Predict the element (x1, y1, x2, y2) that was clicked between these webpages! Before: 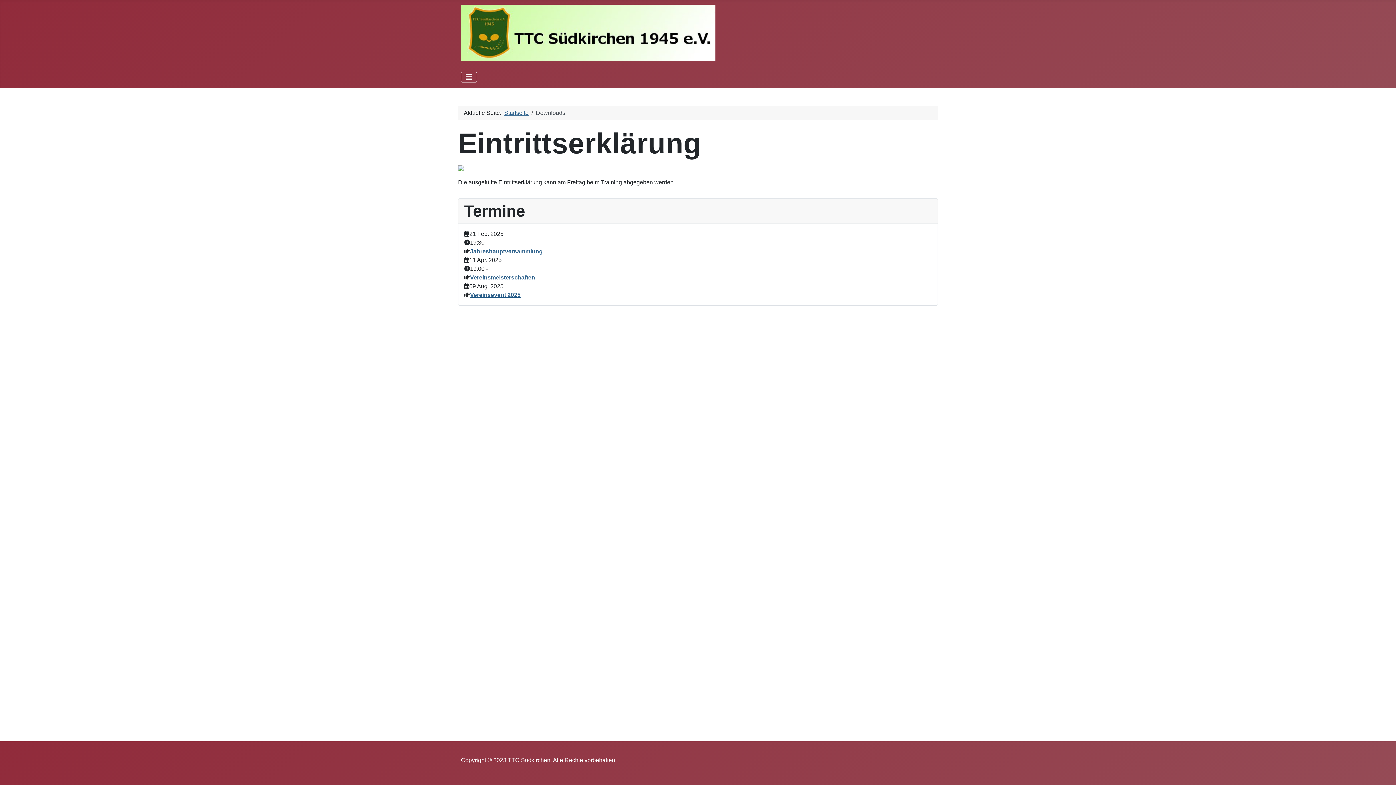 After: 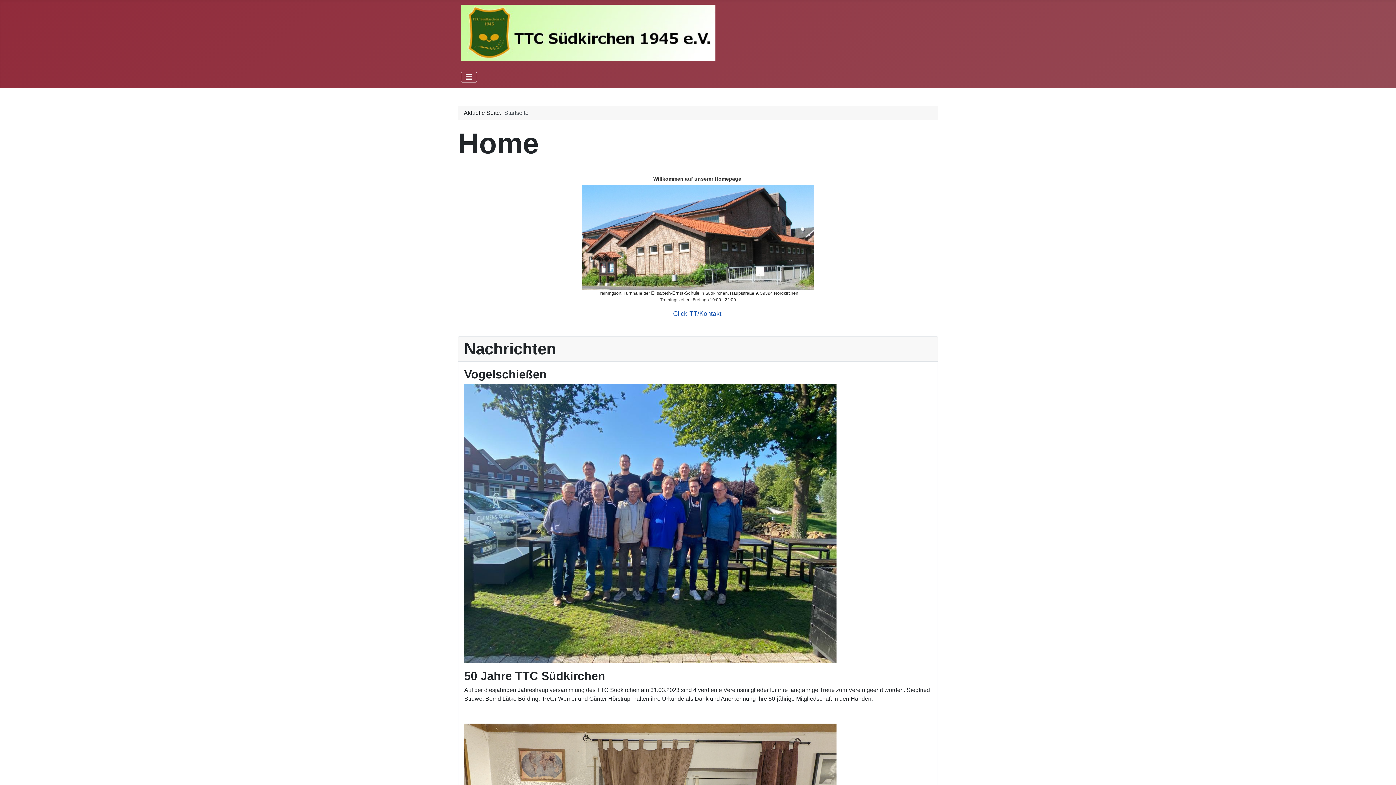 Action: bbox: (504, 109, 528, 116) label: Startseite